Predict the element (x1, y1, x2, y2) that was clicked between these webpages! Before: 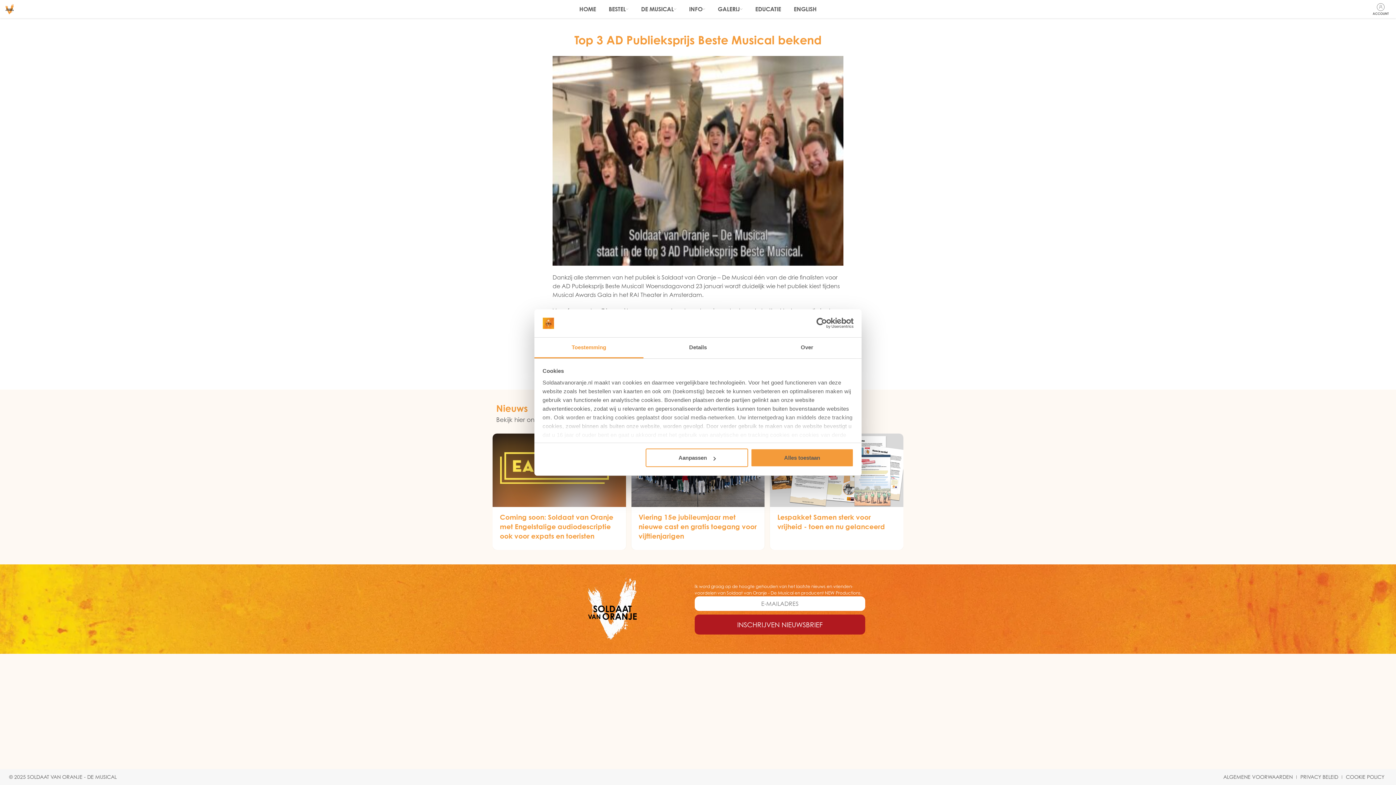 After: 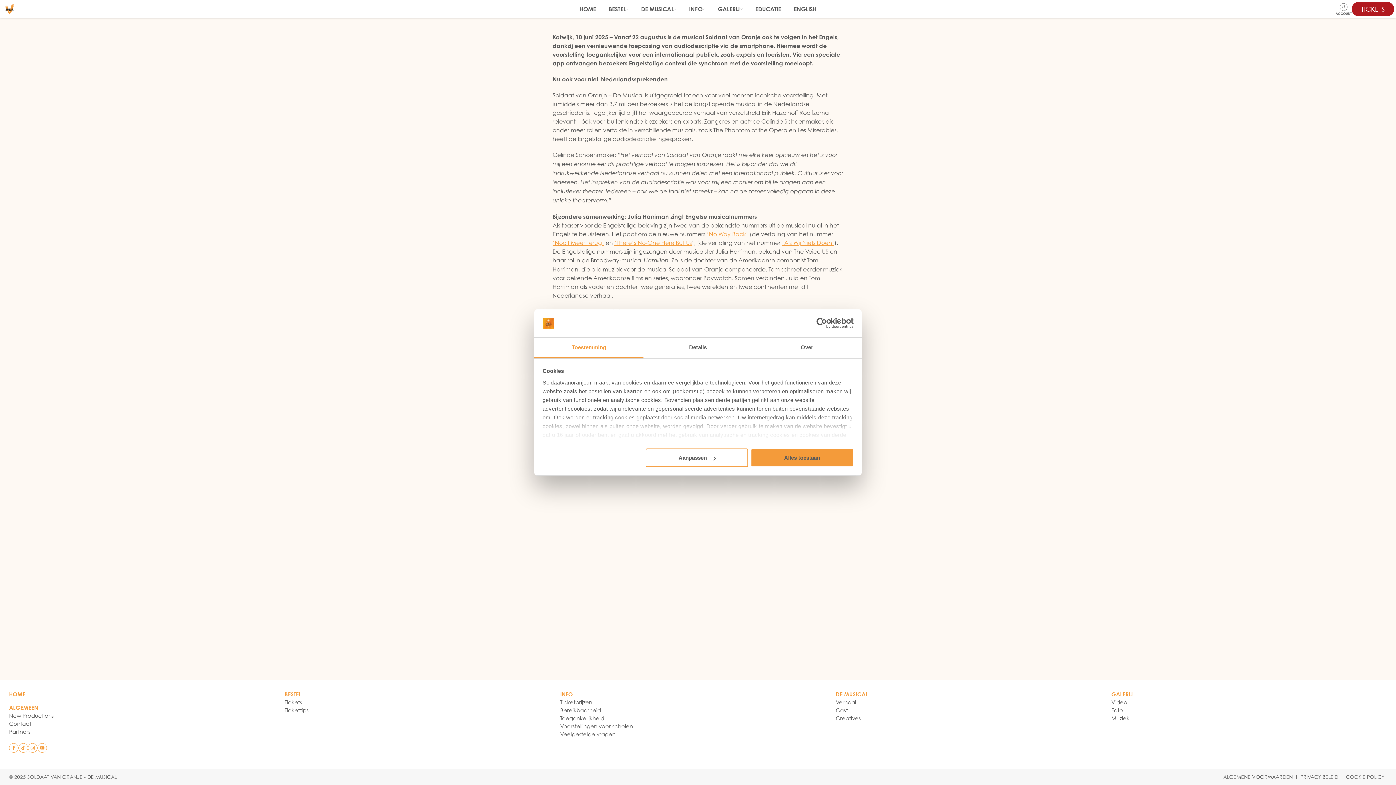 Action: bbox: (492, 433, 626, 550) label: Coming soon: Soldaat van Oranje met Engelstalige audiodescriptie ook voor expats en toeristen